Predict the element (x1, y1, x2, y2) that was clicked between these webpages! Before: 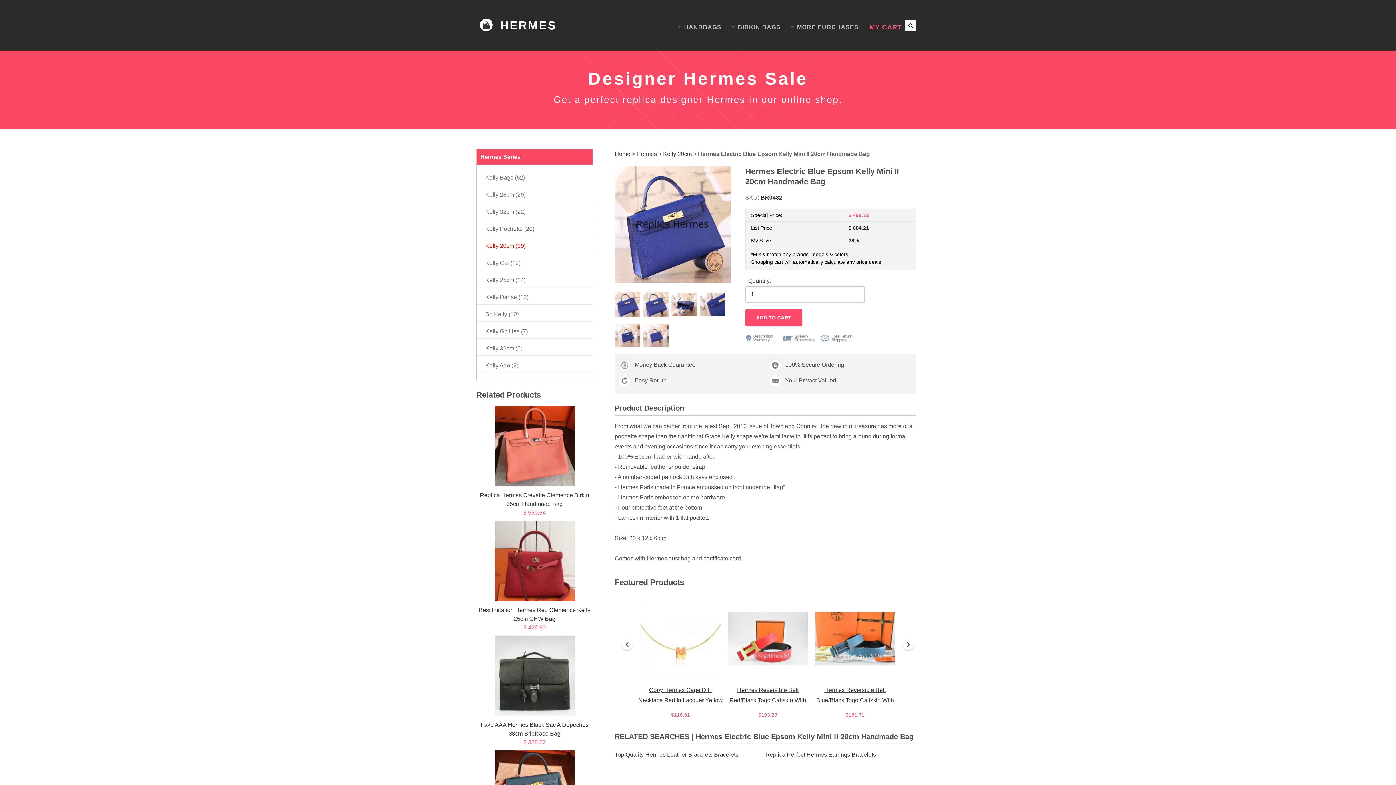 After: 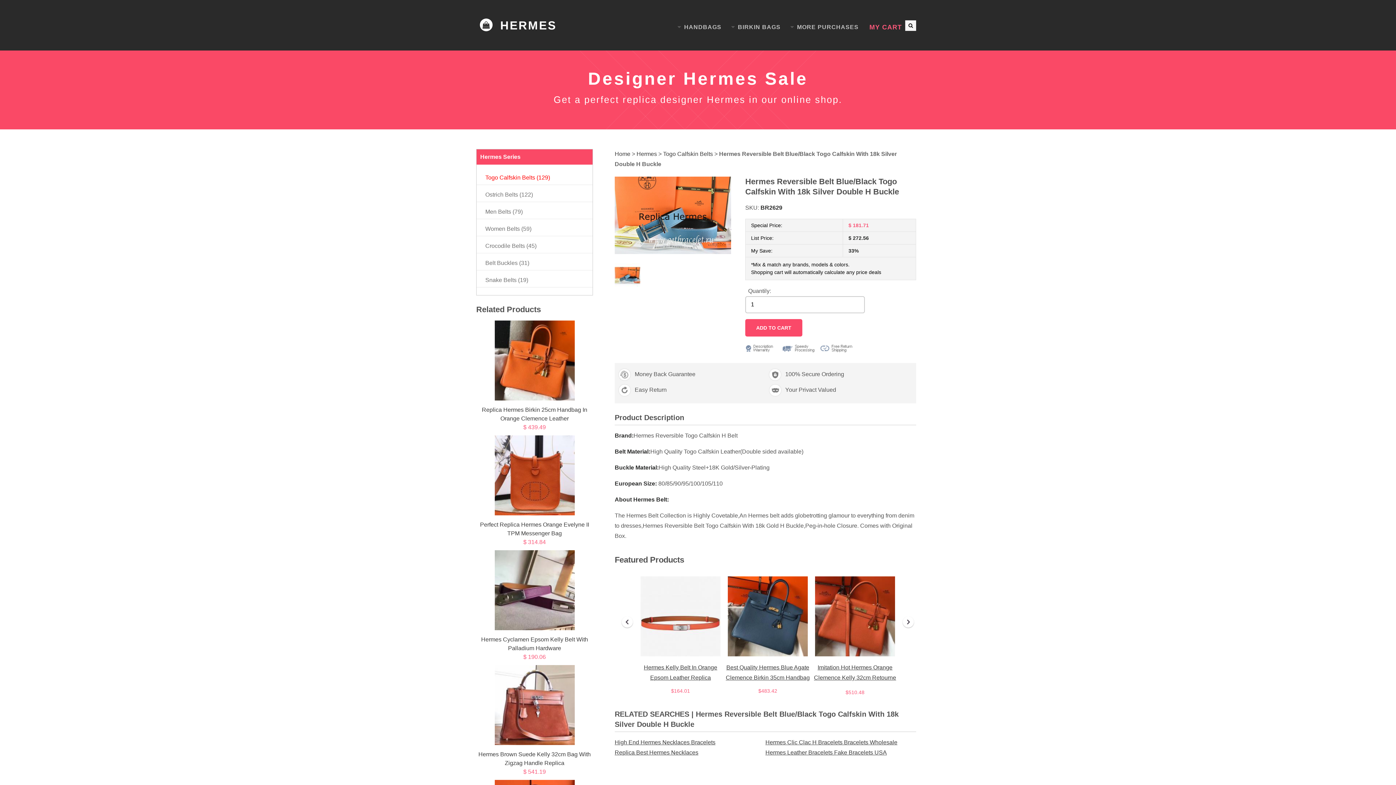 Action: bbox: (816, 687, 894, 713) label: Hermes Reversible Belt Blue/Black Togo Calfskin With 18k Silver Double H Buckle